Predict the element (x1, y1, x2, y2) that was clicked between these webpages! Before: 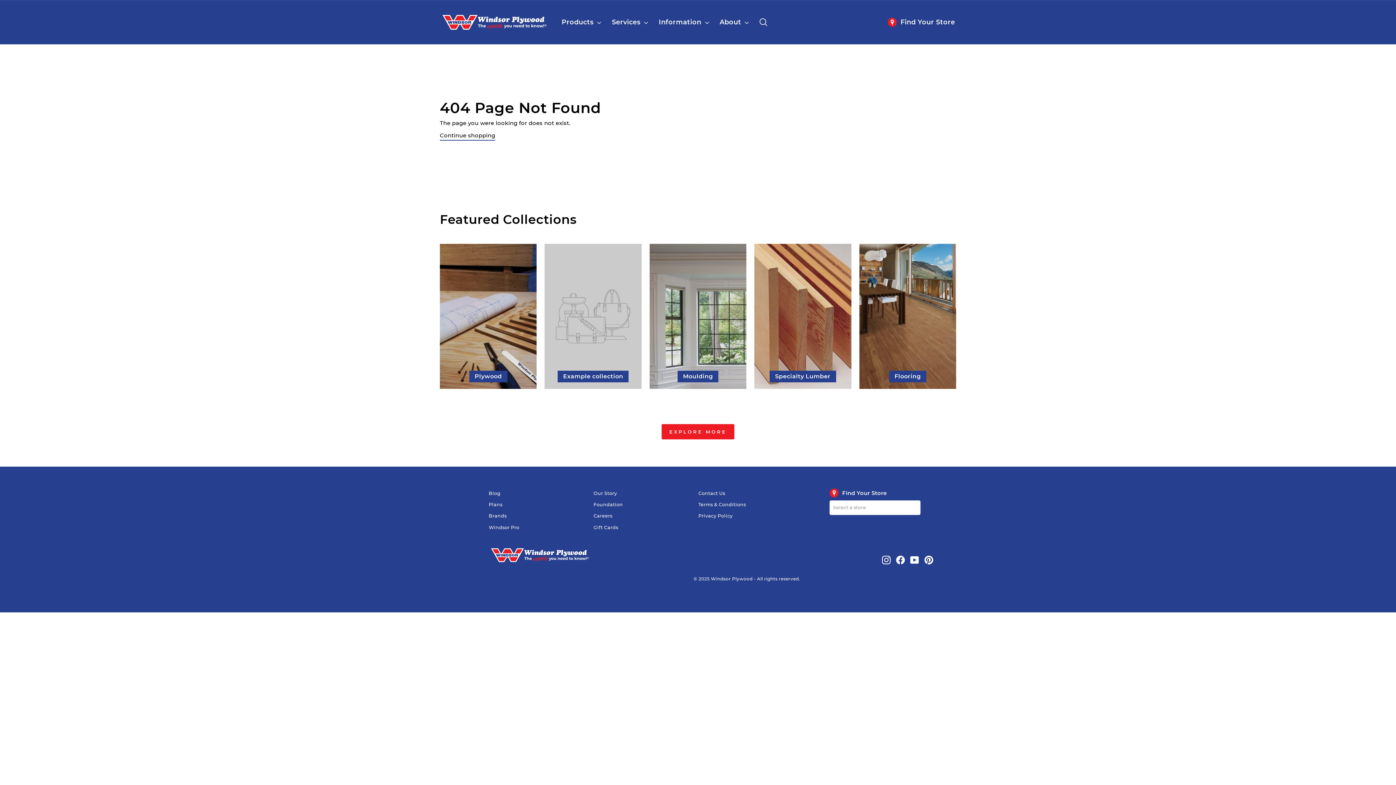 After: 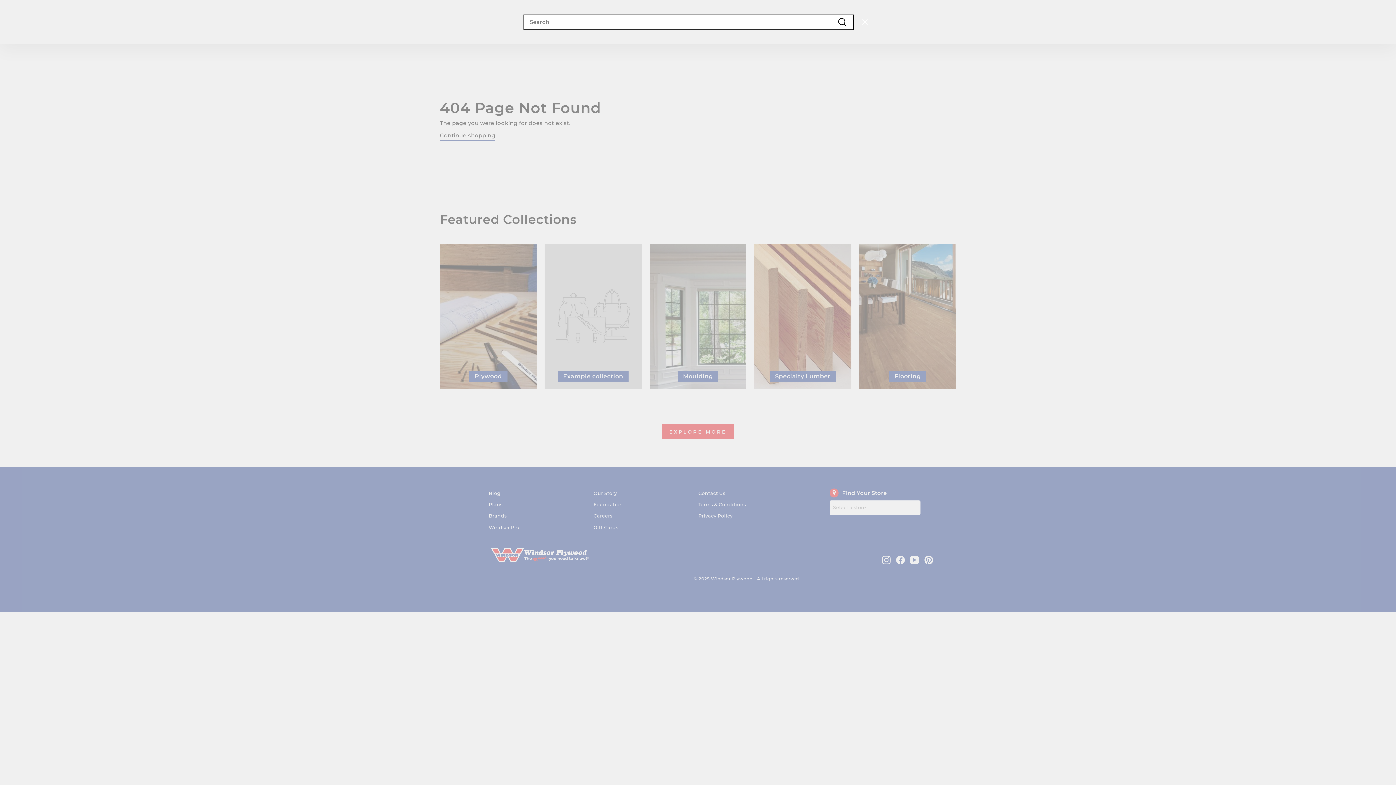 Action: bbox: (754, 14, 773, 30) label: Search